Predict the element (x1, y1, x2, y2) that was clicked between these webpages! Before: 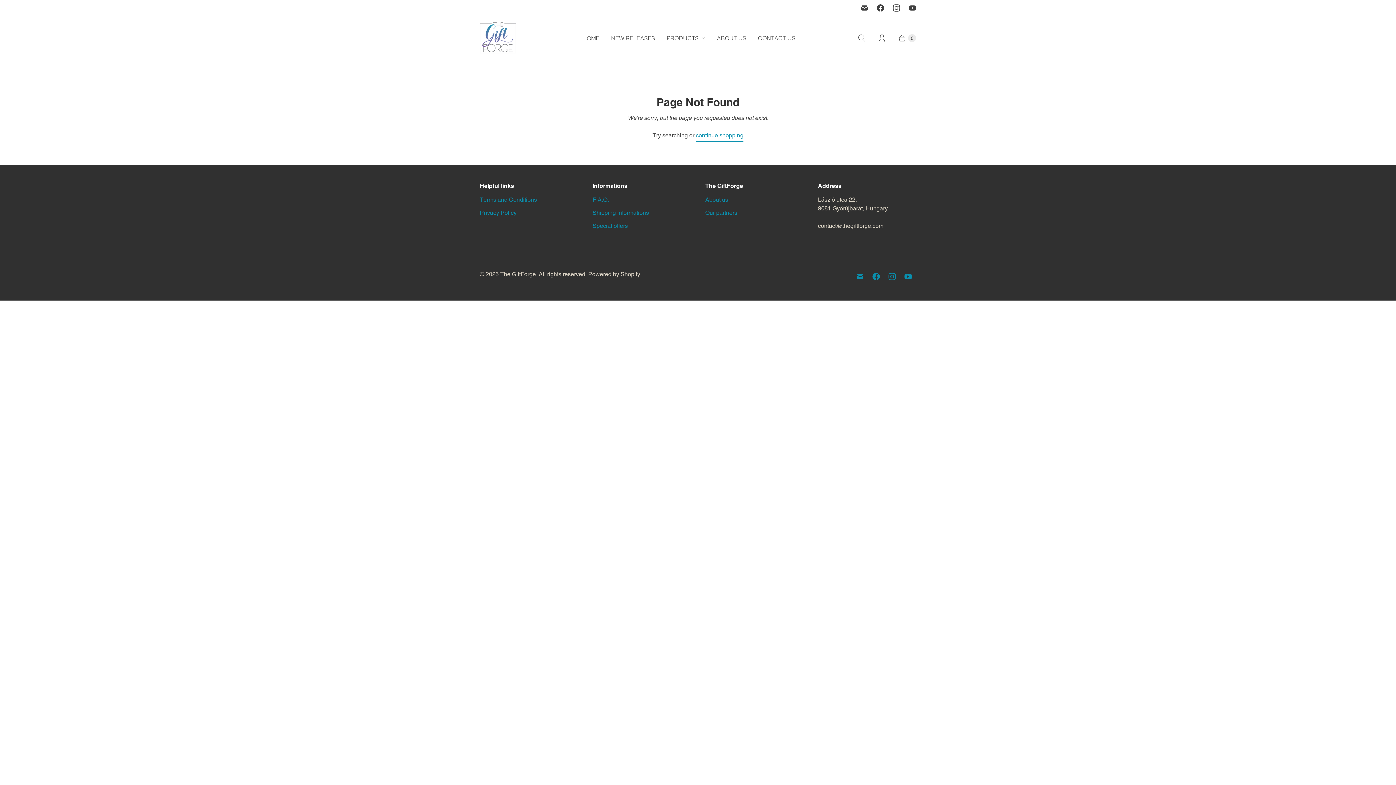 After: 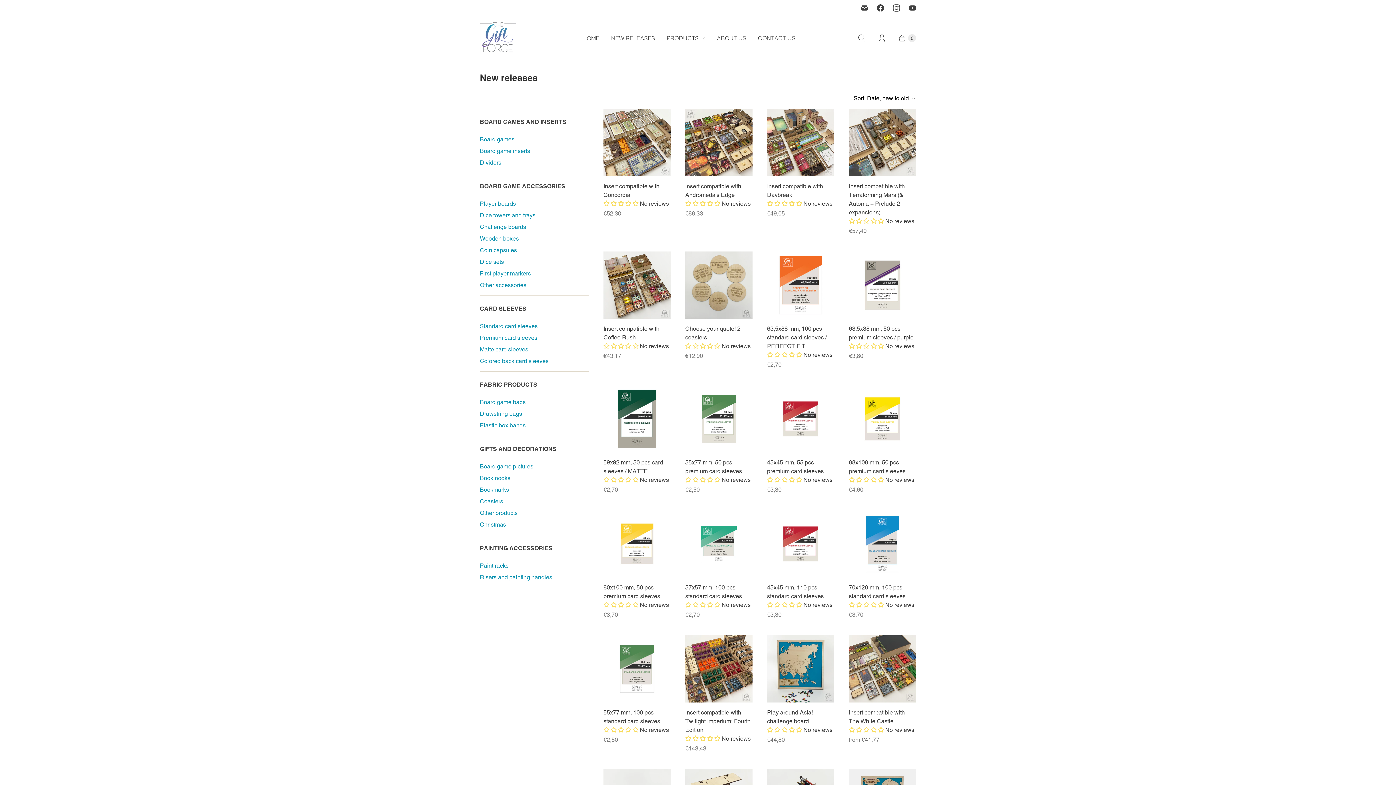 Action: bbox: (605, 29, 661, 46) label: NEW RELEASES